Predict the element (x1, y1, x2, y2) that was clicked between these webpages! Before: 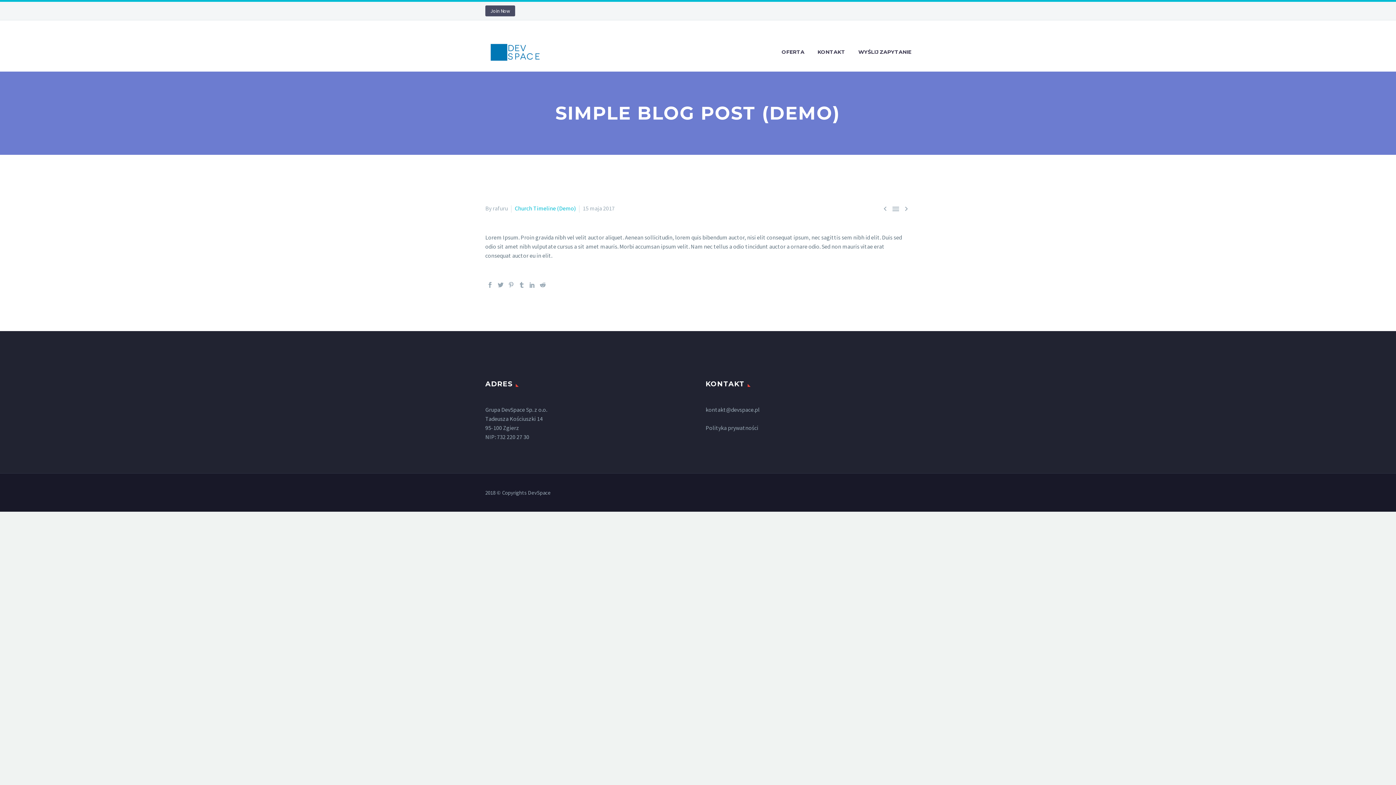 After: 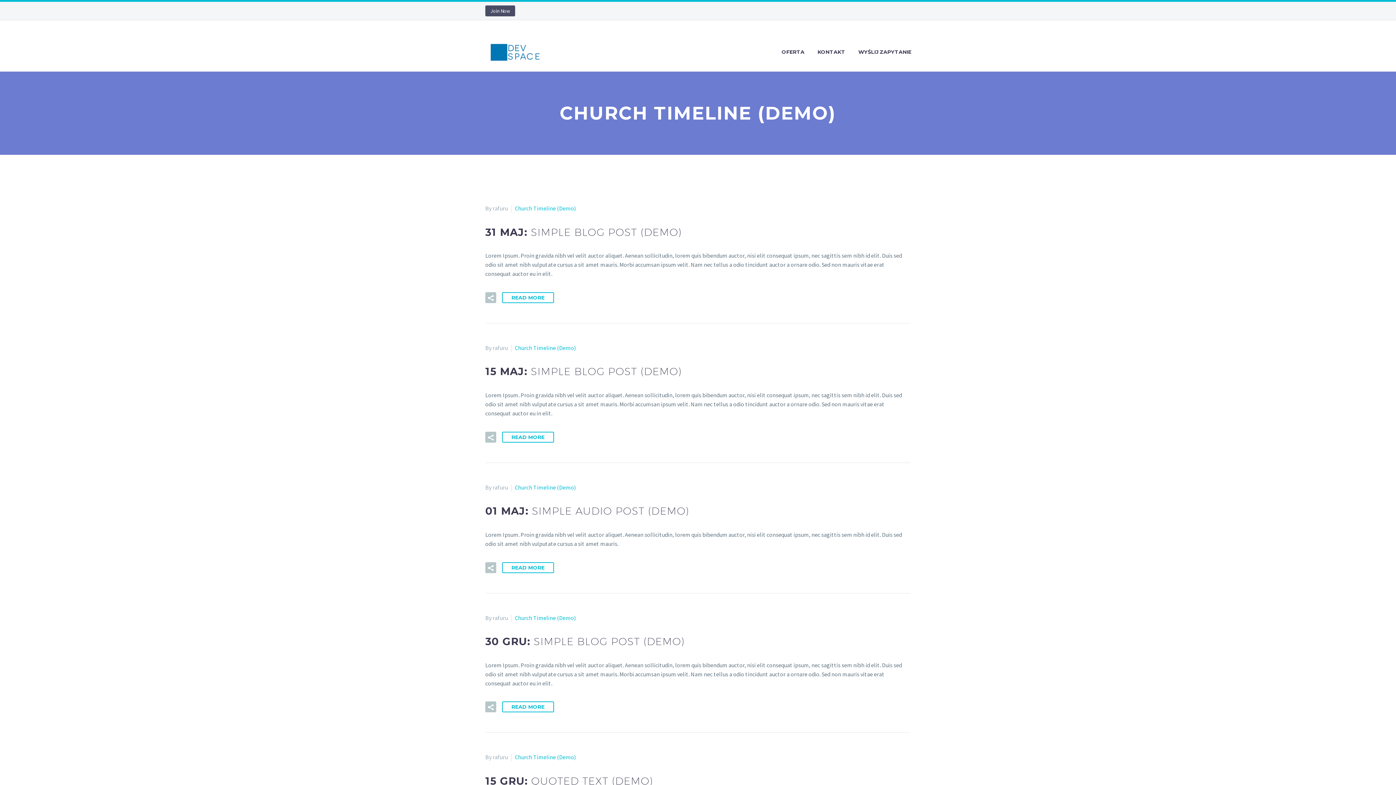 Action: label:  bbox: (891, 204, 900, 212)